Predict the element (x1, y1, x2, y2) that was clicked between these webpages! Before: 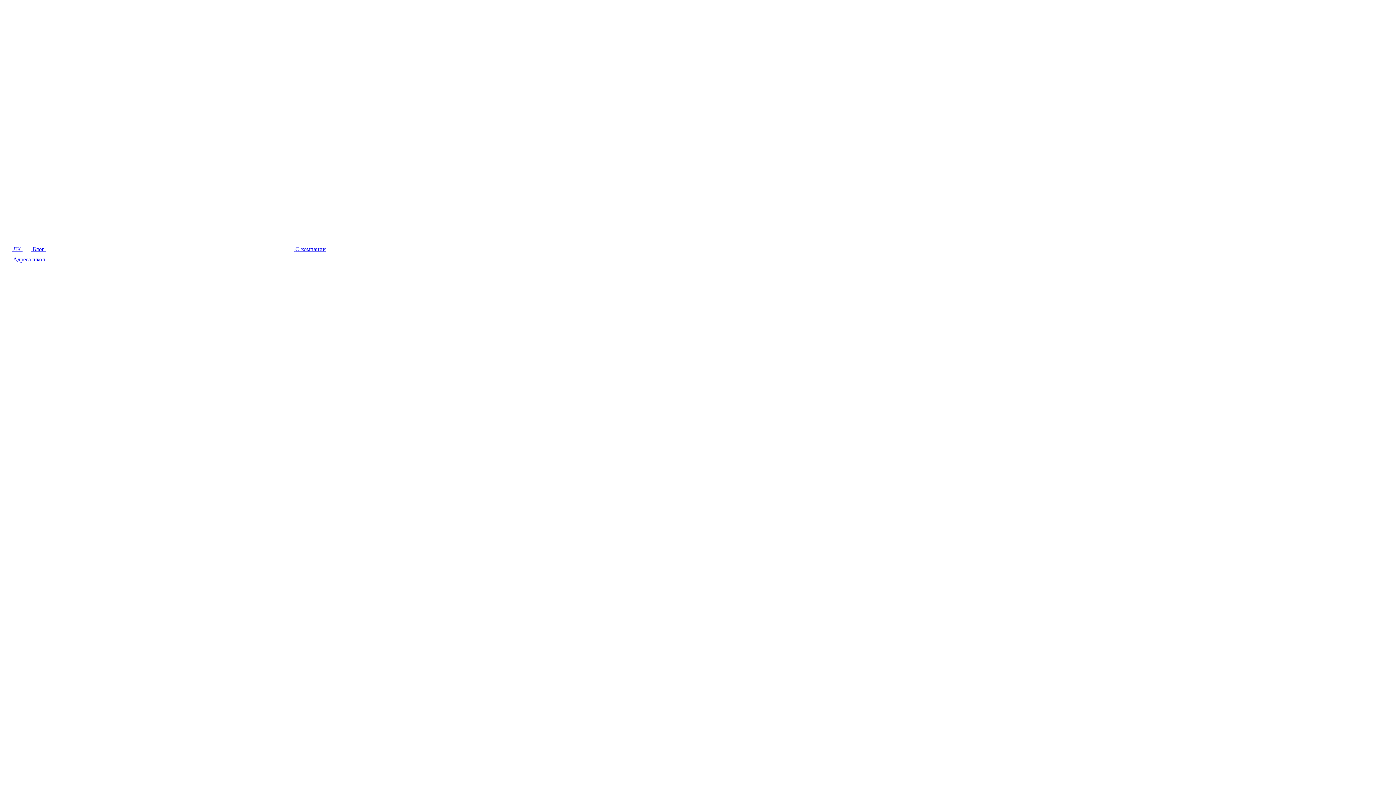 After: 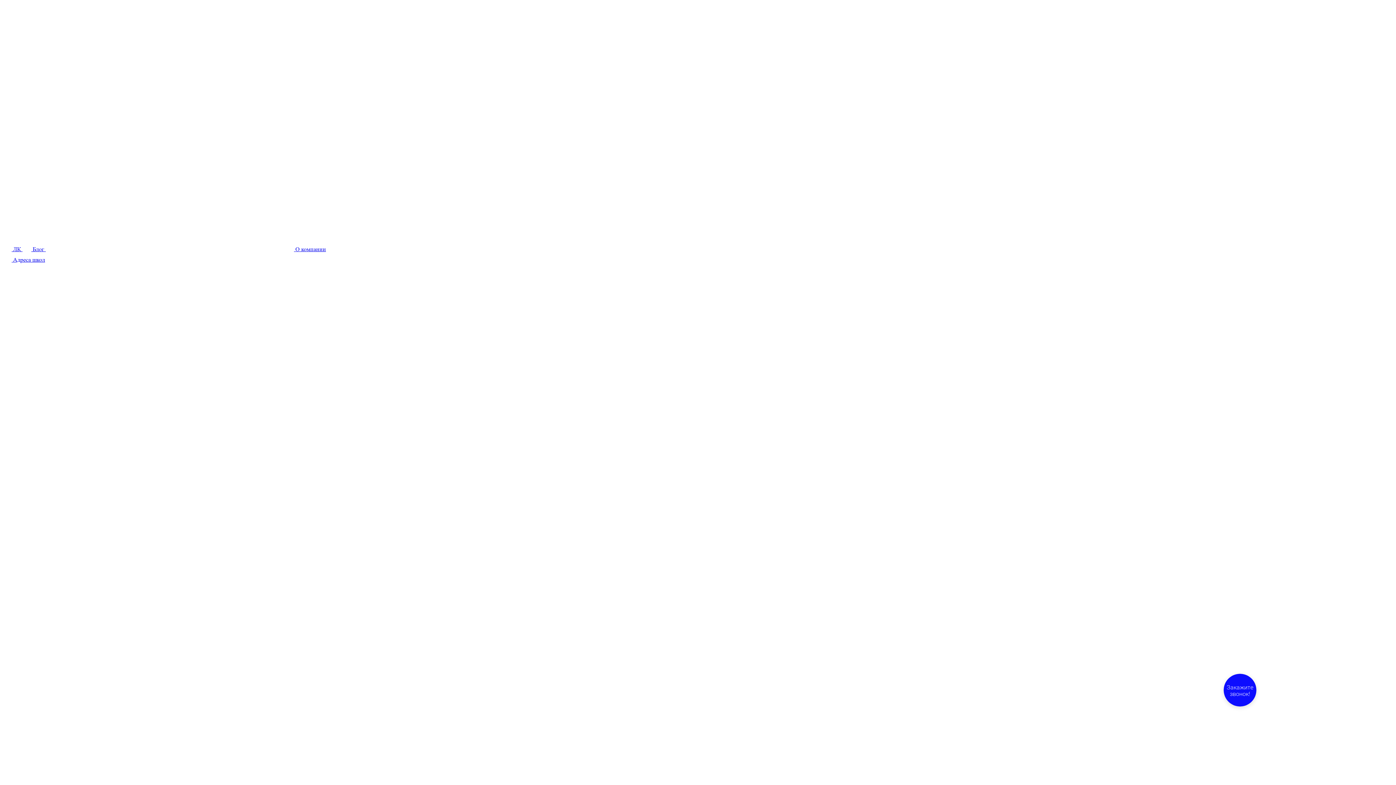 Action: label:  Блог  bbox: (22, 246, 45, 252)